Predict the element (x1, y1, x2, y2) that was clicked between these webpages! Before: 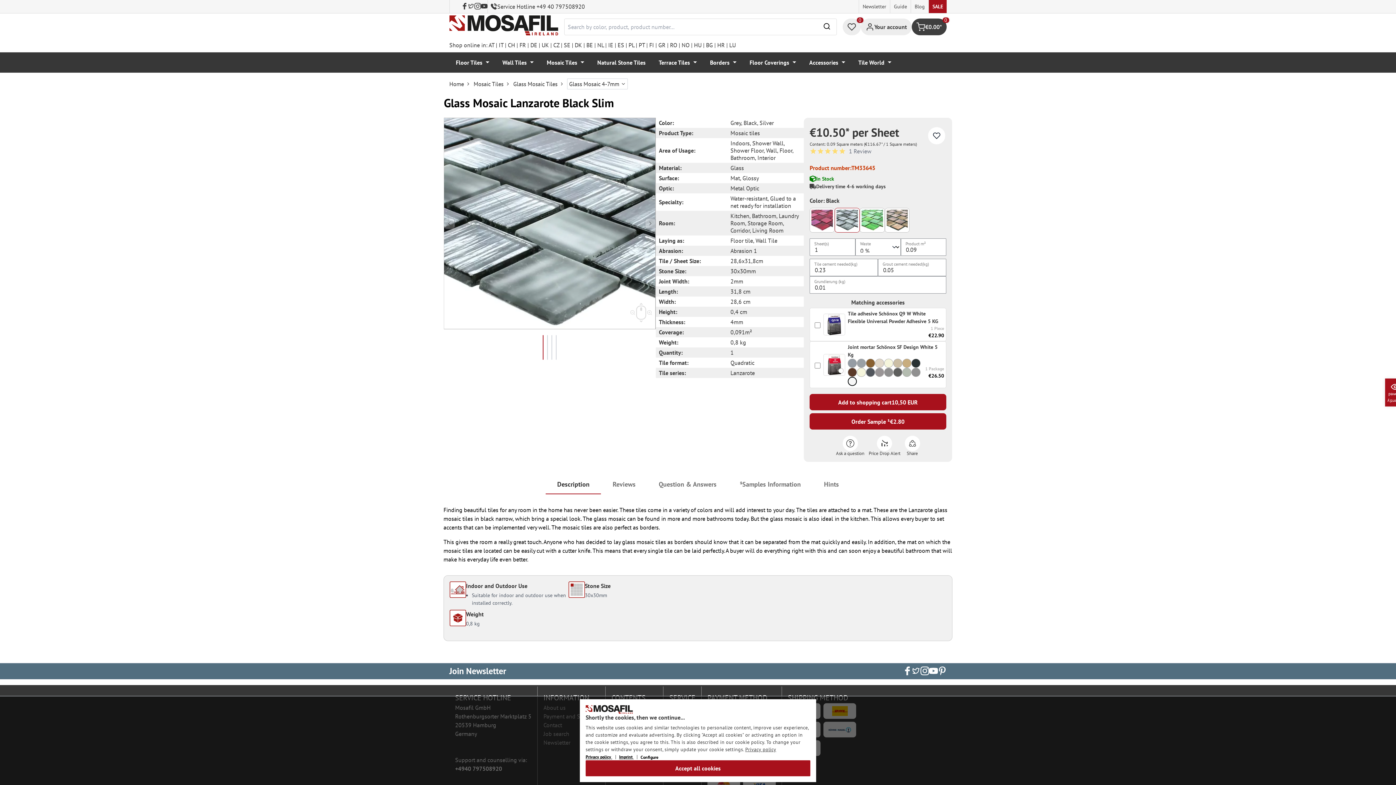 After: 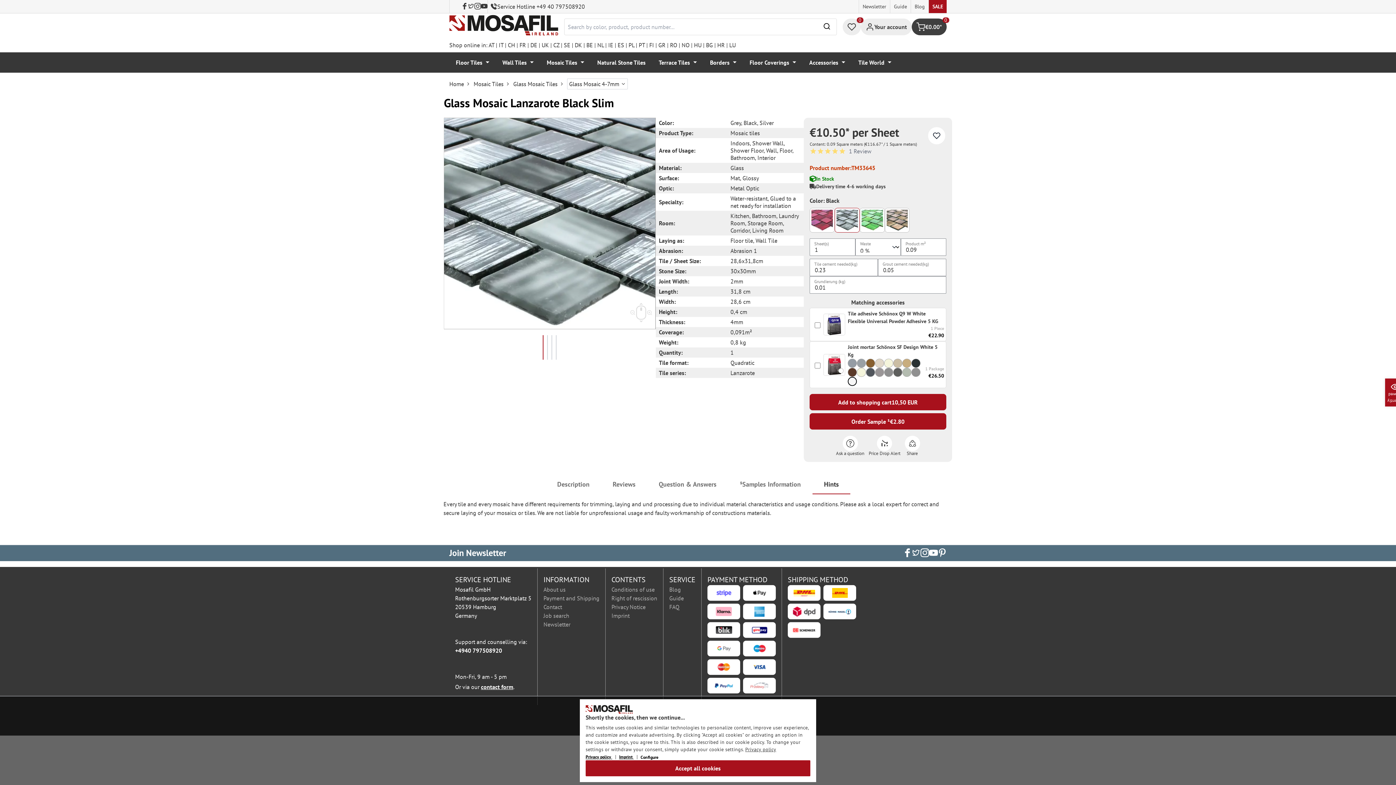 Action: bbox: (812, 475, 850, 494) label: Hints